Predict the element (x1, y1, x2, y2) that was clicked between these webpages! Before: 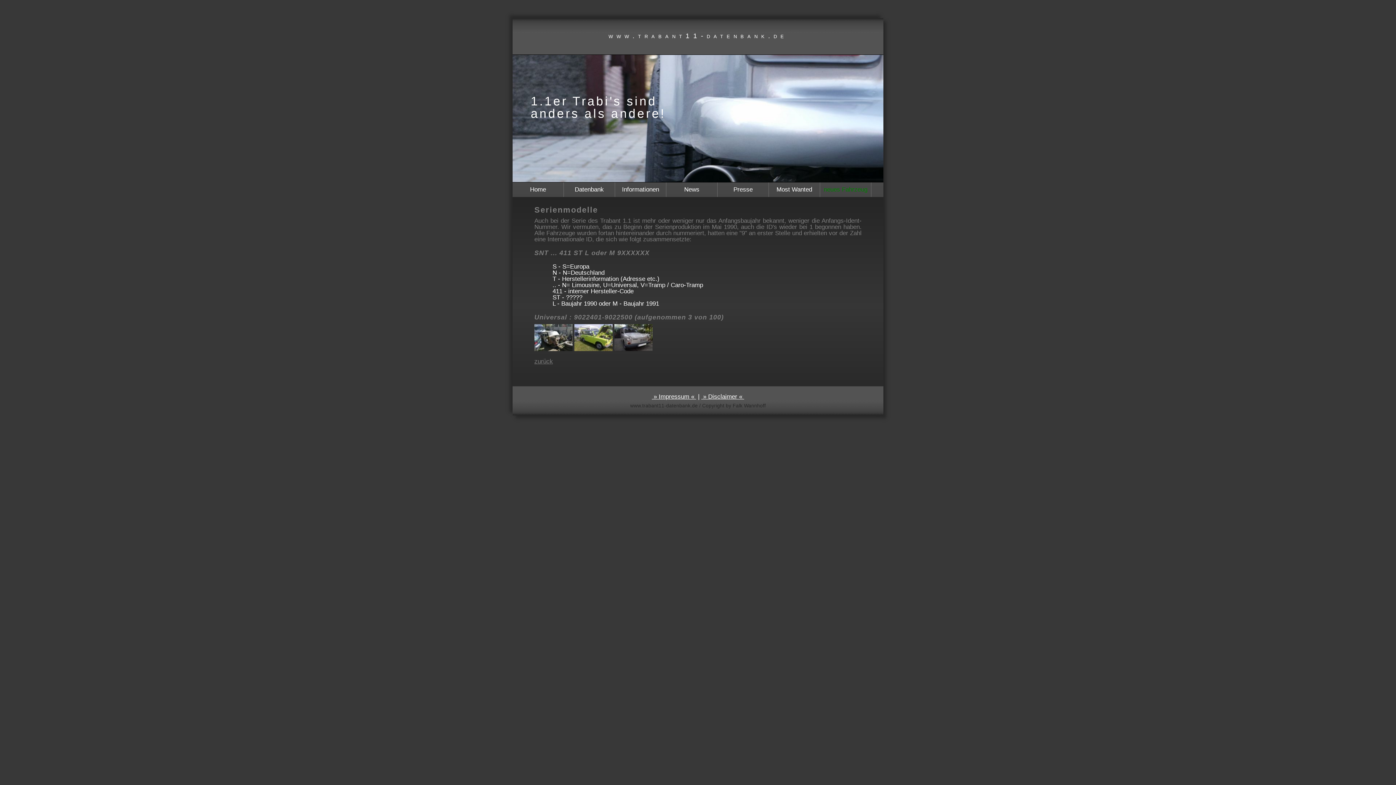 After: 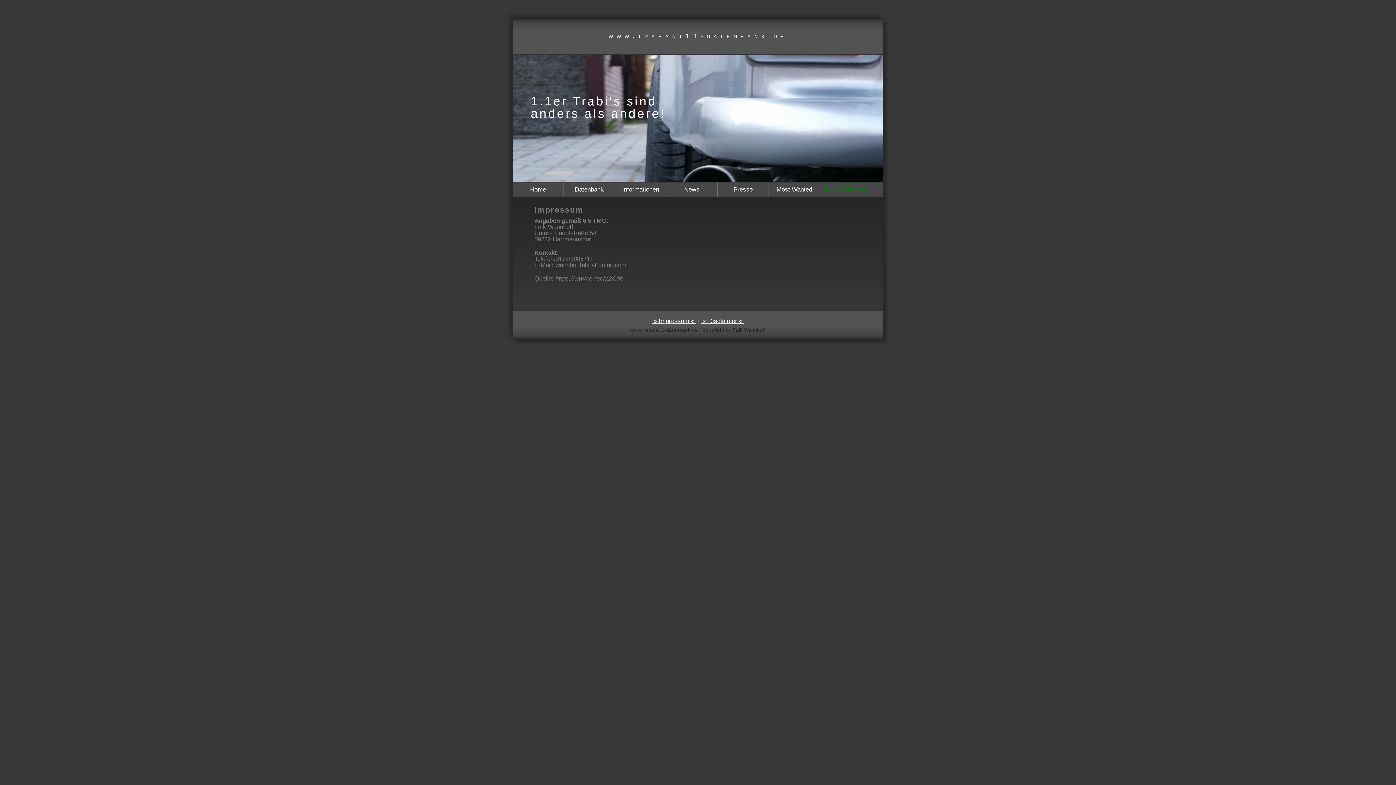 Action: label:  » Impressum «  bbox: (652, 393, 696, 400)